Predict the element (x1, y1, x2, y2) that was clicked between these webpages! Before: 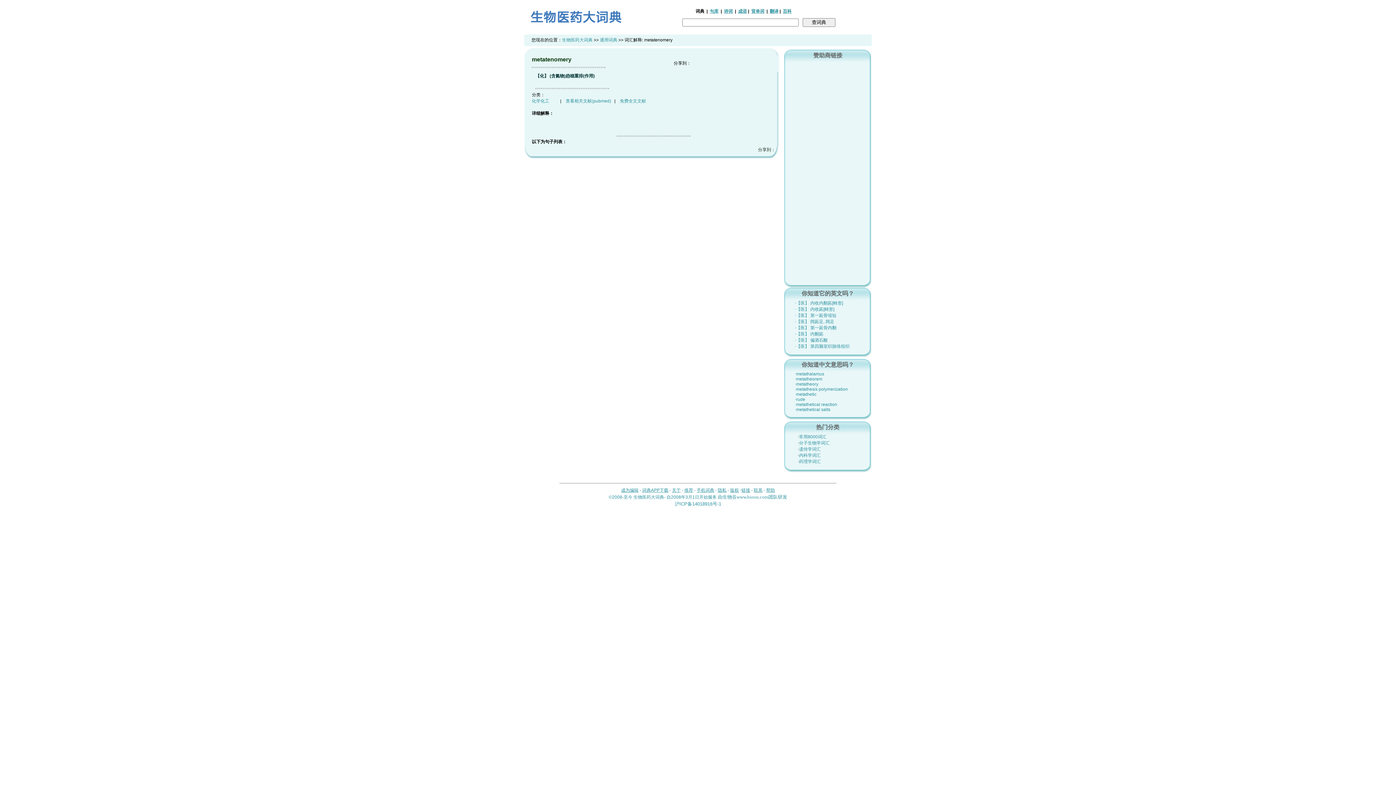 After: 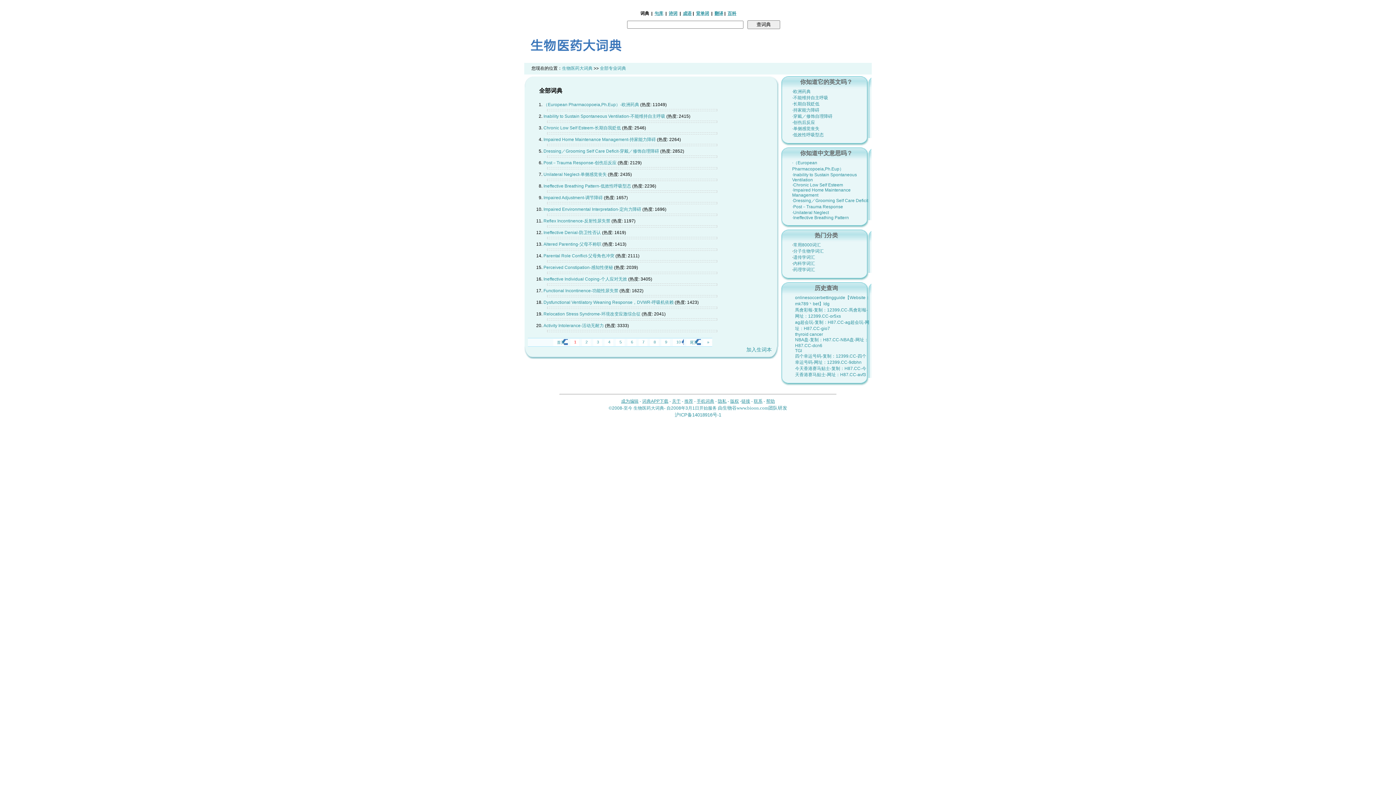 Action: bbox: (532, 98, 549, 103) label: 化学化工